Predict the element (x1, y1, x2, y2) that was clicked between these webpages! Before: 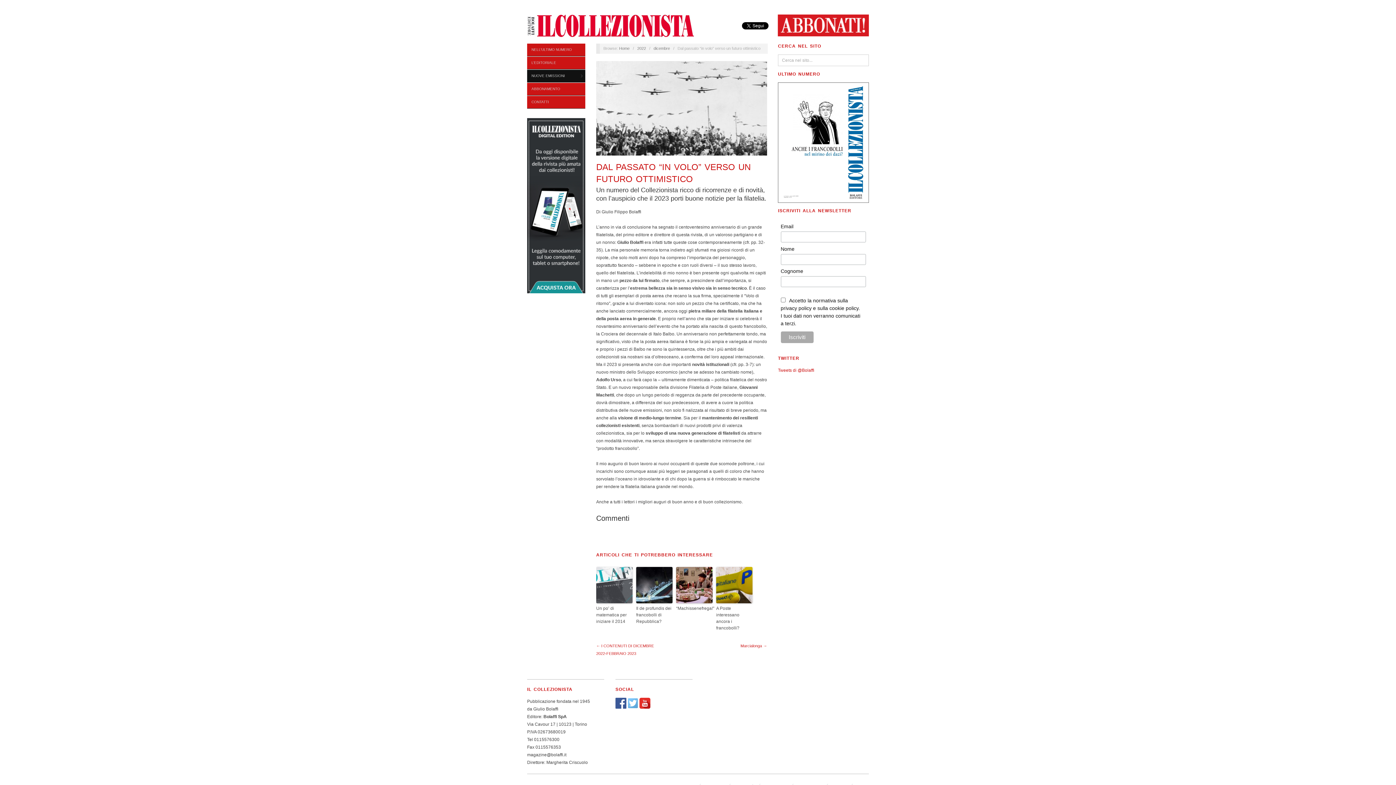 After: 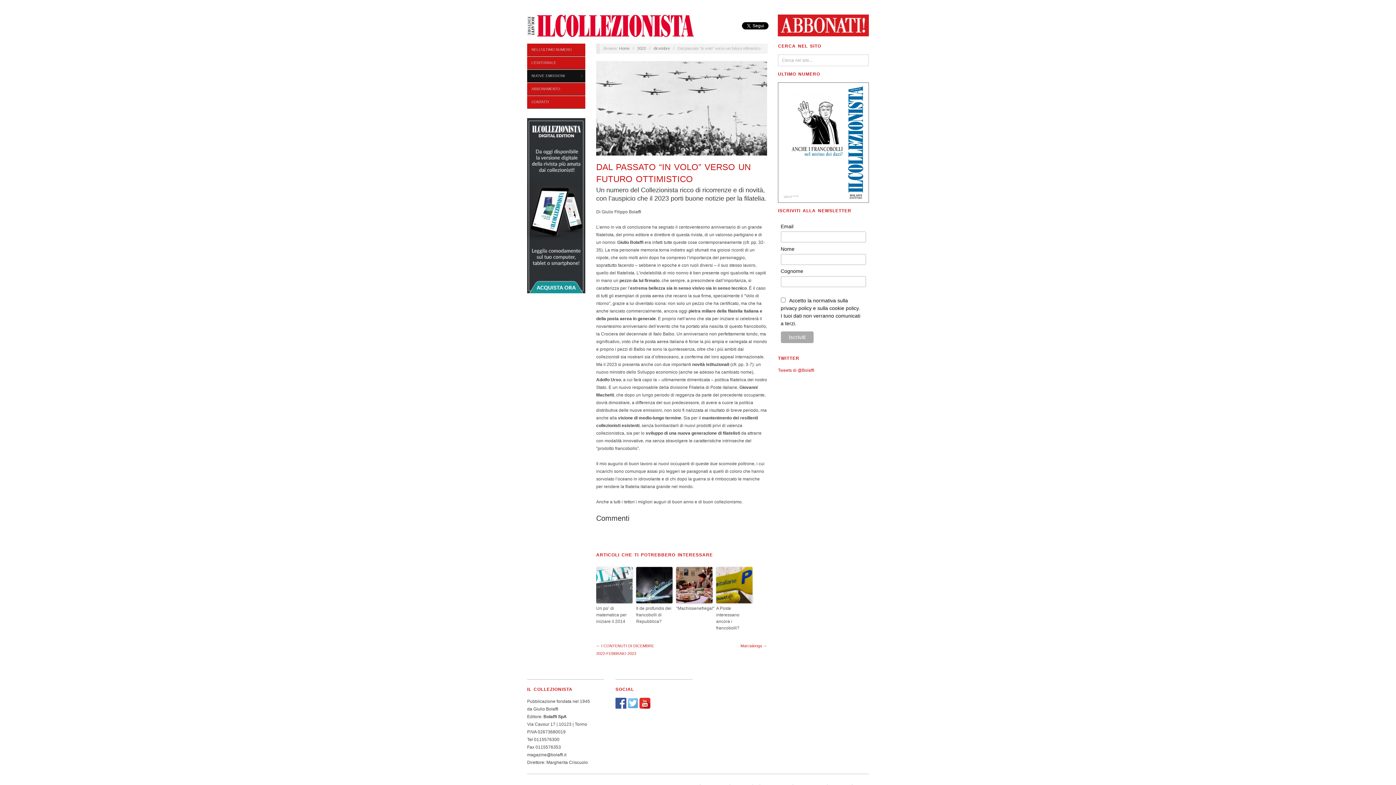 Action: bbox: (615, 700, 626, 705)